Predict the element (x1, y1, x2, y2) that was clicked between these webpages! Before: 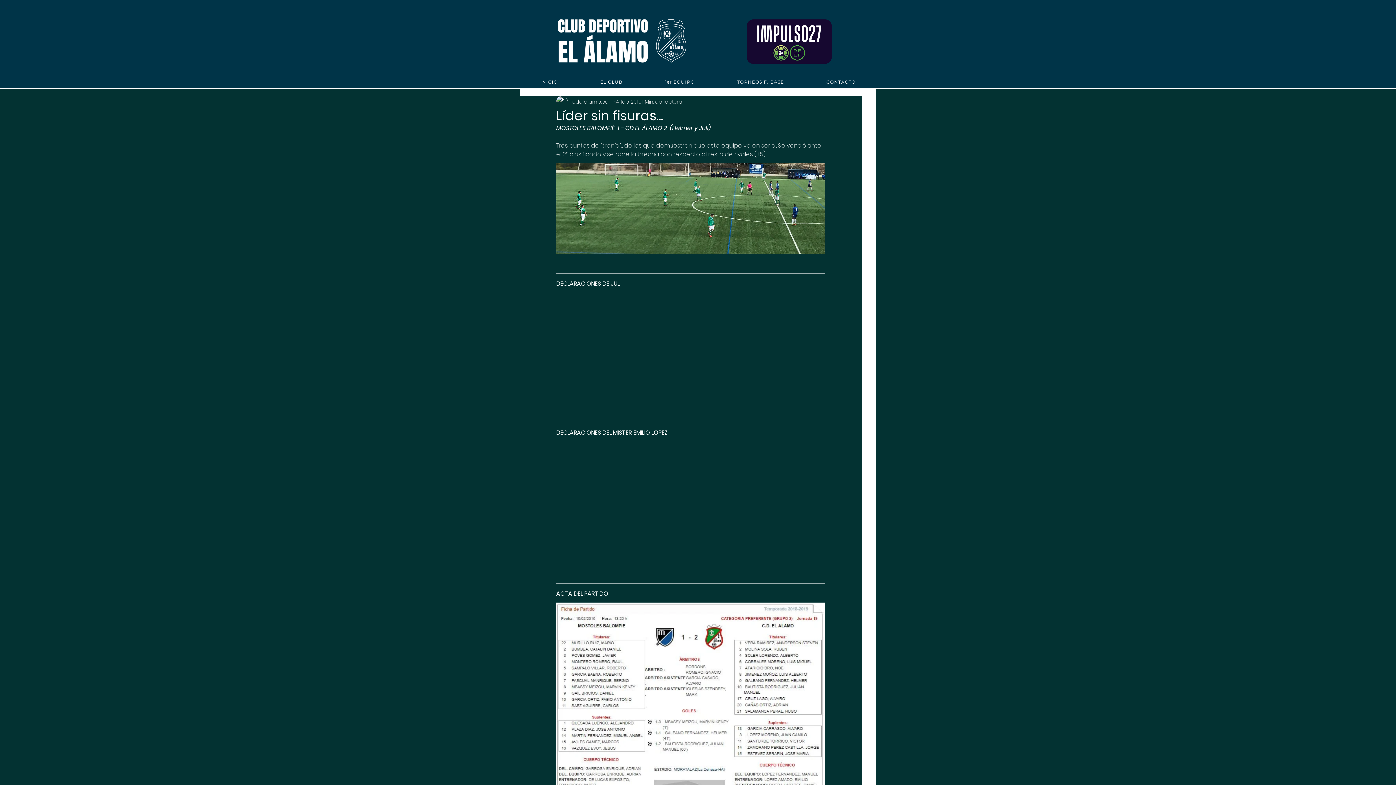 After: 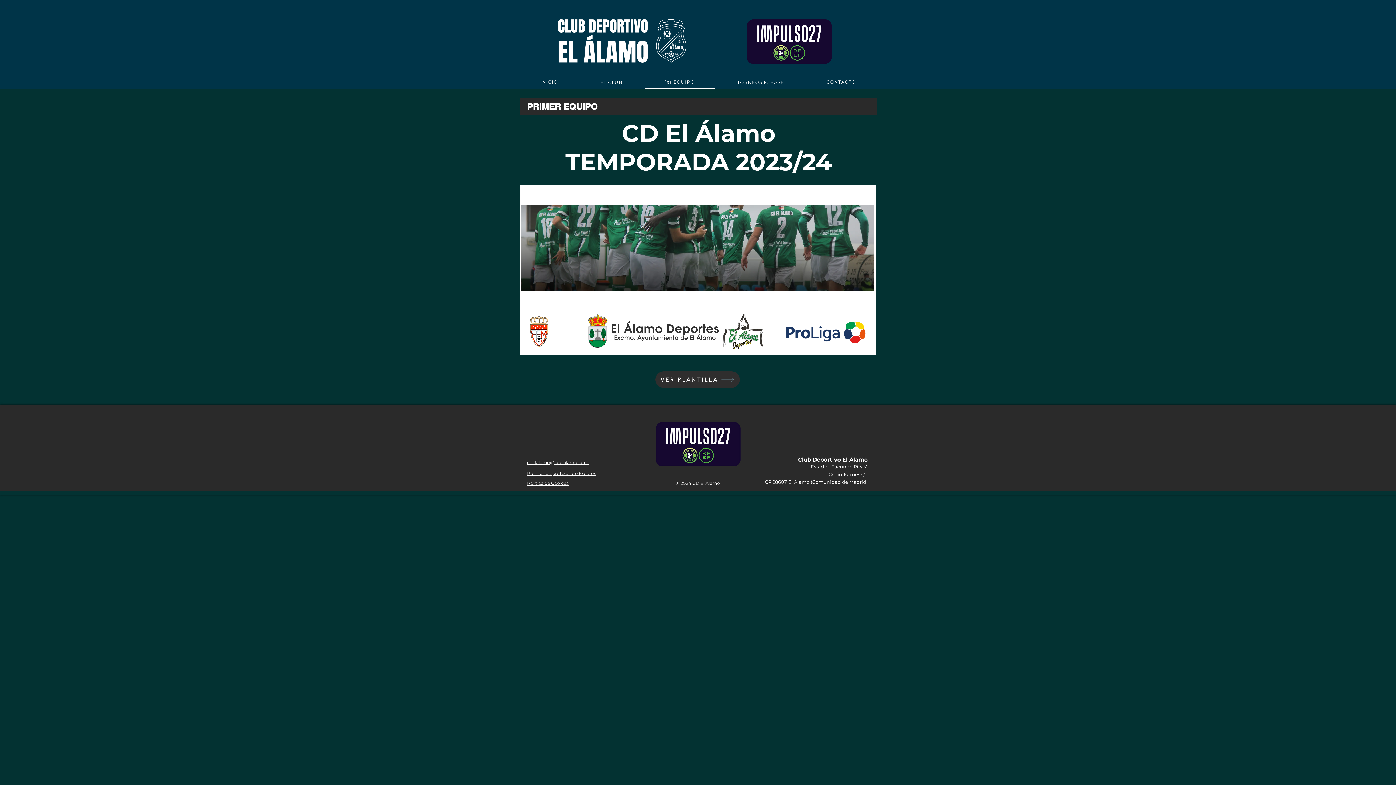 Action: label: 1er EQUIPO bbox: (644, 75, 715, 88)